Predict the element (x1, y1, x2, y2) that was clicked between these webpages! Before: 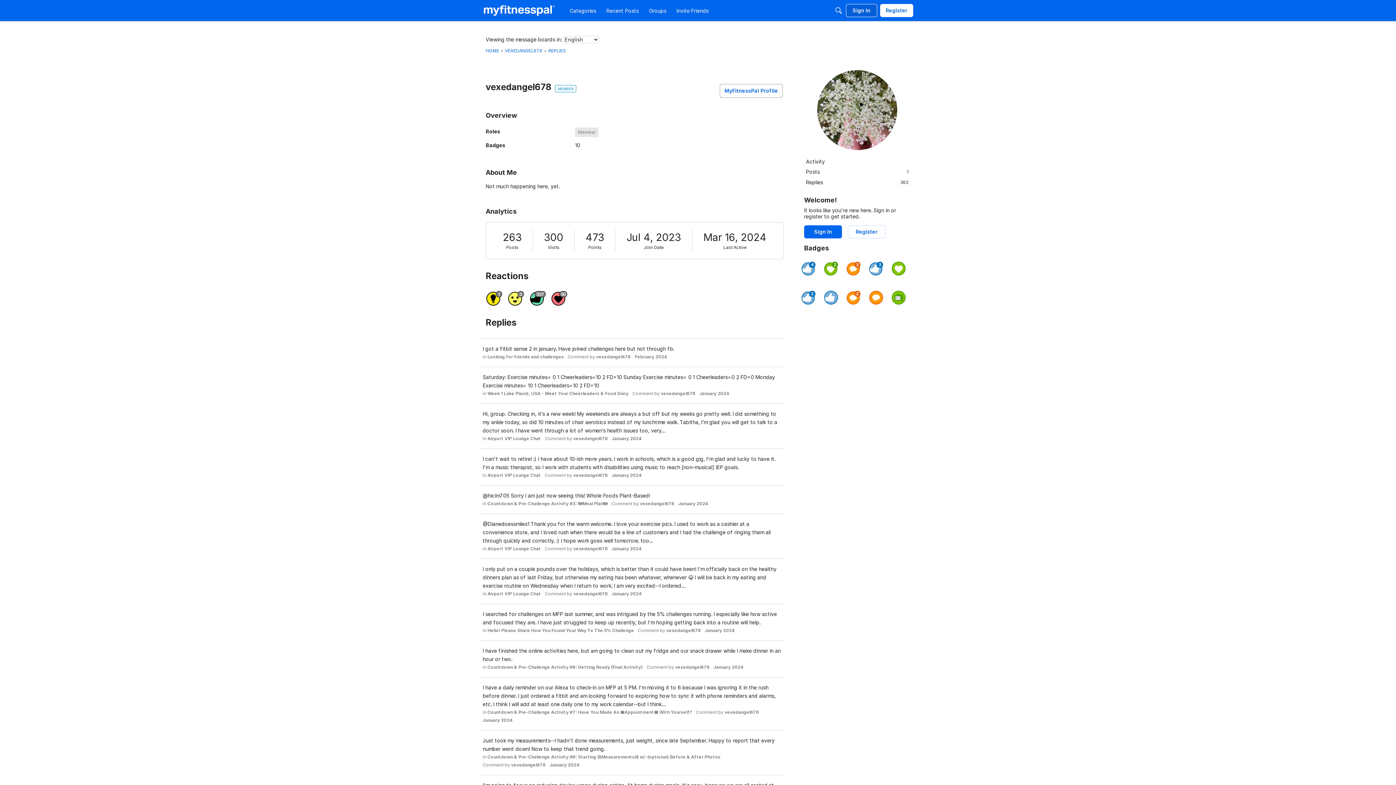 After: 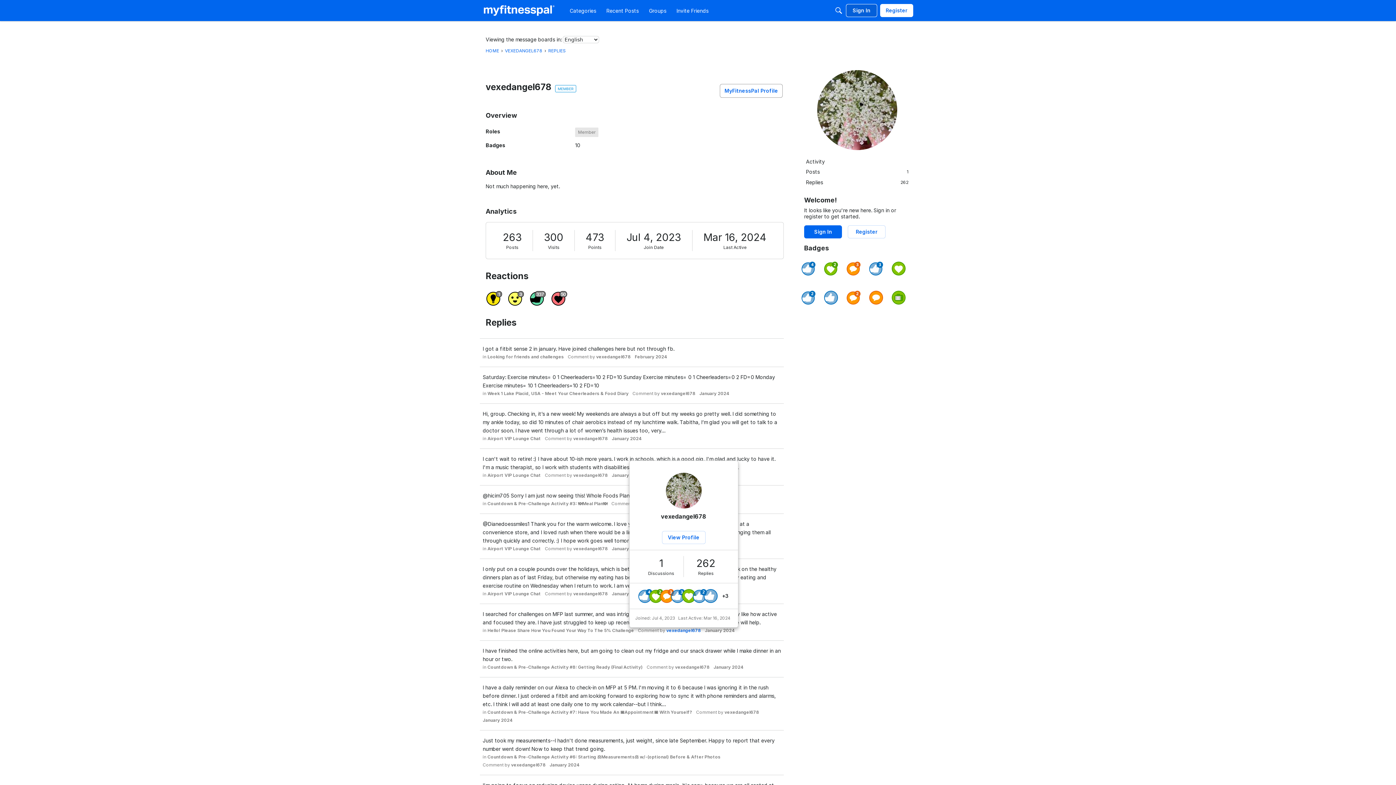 Action: bbox: (666, 628, 701, 633) label: vexedangel678